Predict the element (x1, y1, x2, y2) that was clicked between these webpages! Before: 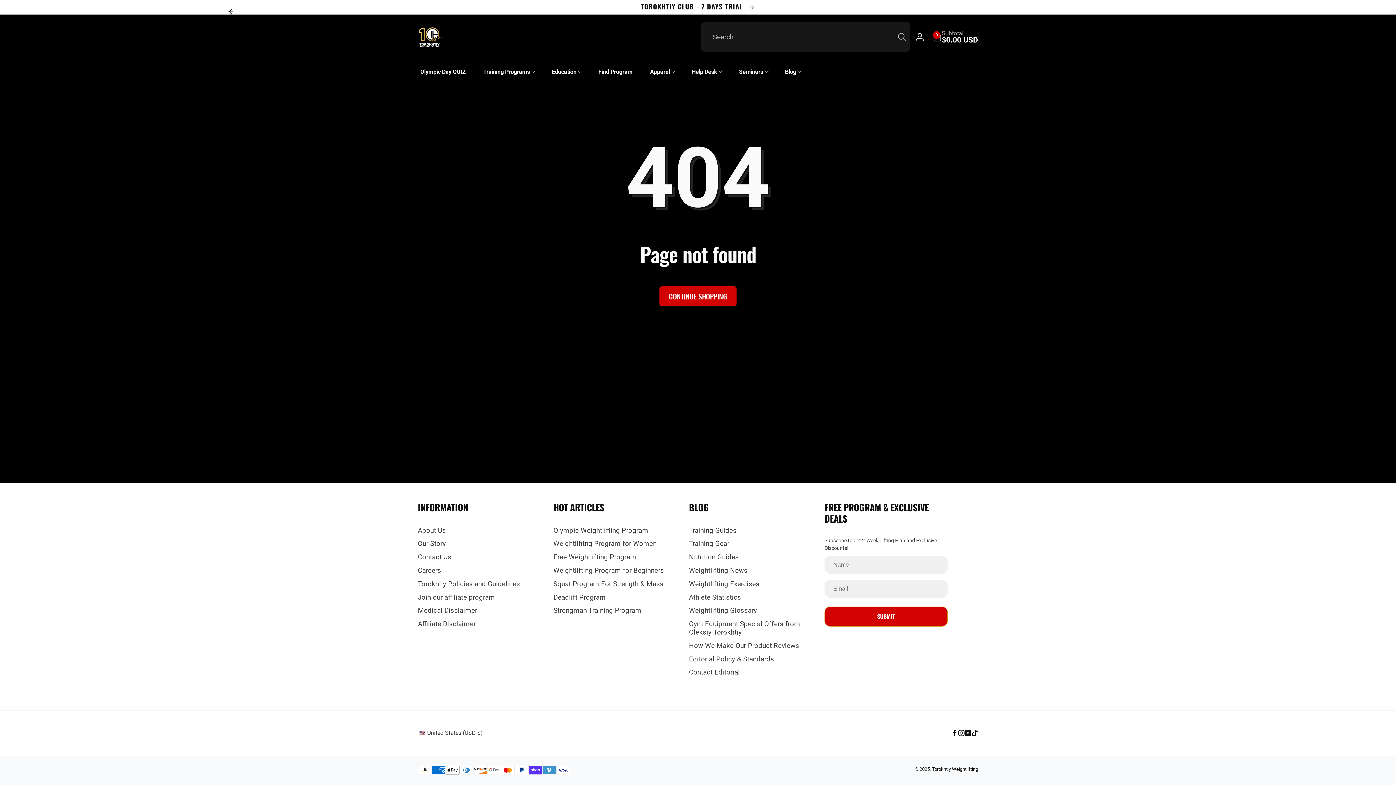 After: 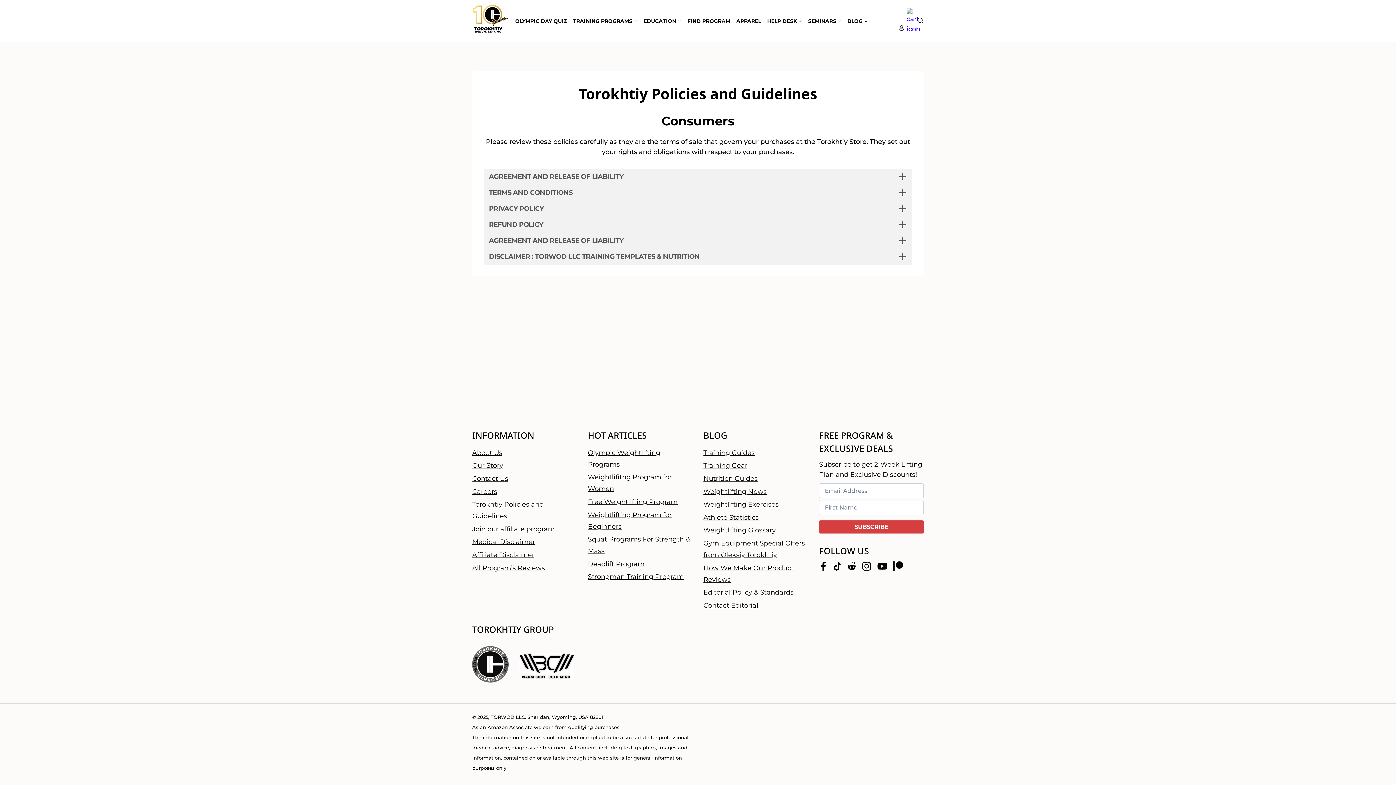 Action: bbox: (418, 577, 520, 591) label: Torokhtiy Policies and Guidelines